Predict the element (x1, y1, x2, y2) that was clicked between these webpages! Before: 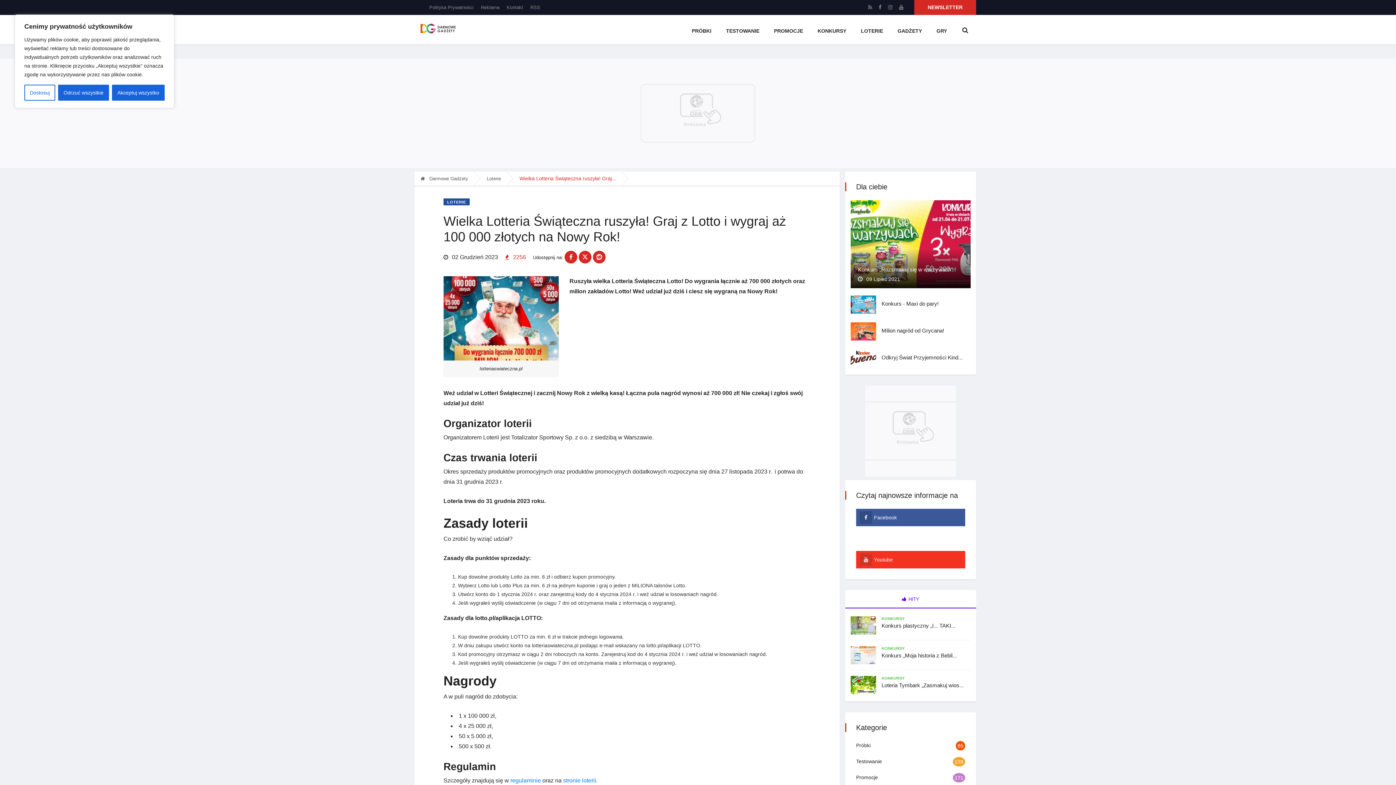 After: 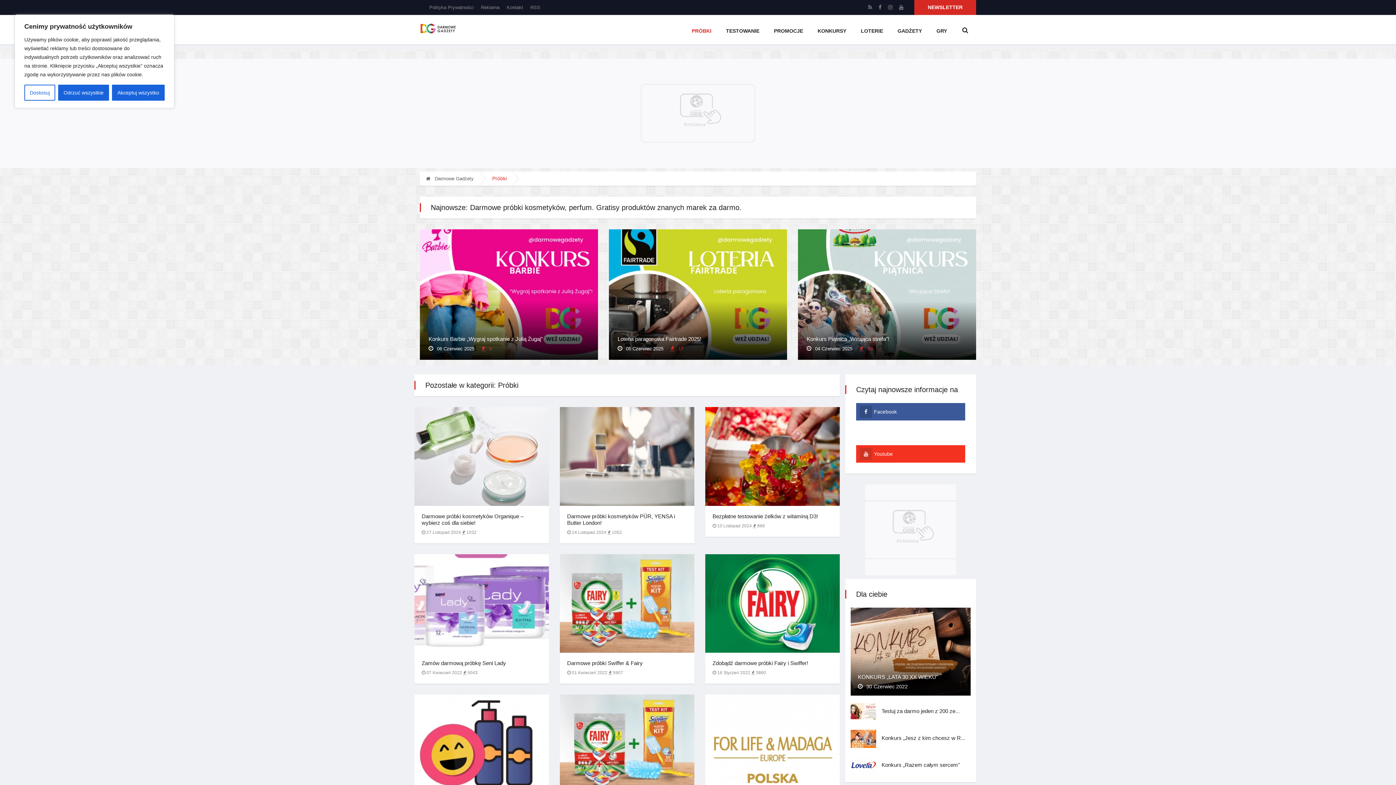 Action: bbox: (856, 742, 870, 748) label: Próbki
85